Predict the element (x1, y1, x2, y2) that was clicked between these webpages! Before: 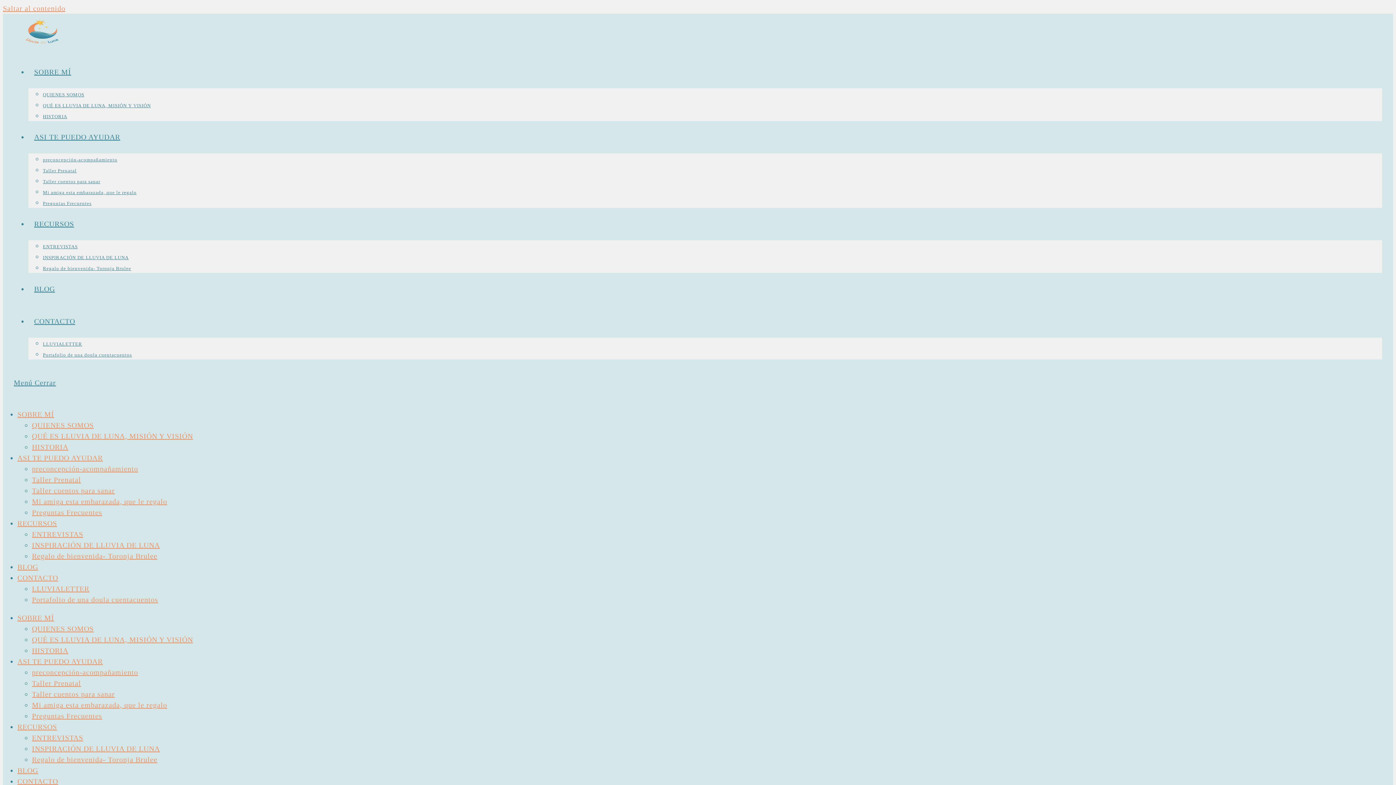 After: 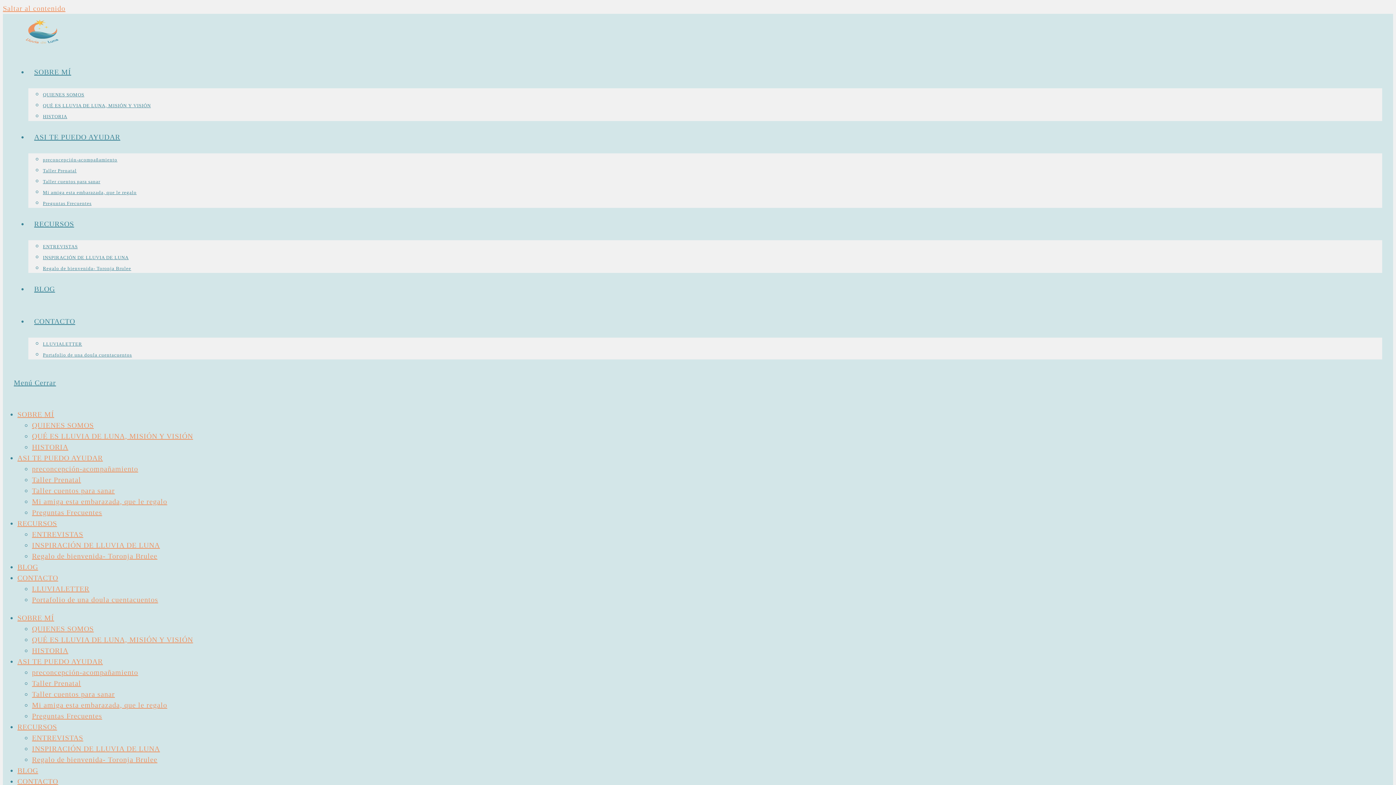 Action: label: ASI TE PUEDO AYUDAR bbox: (17, 657, 102, 665)